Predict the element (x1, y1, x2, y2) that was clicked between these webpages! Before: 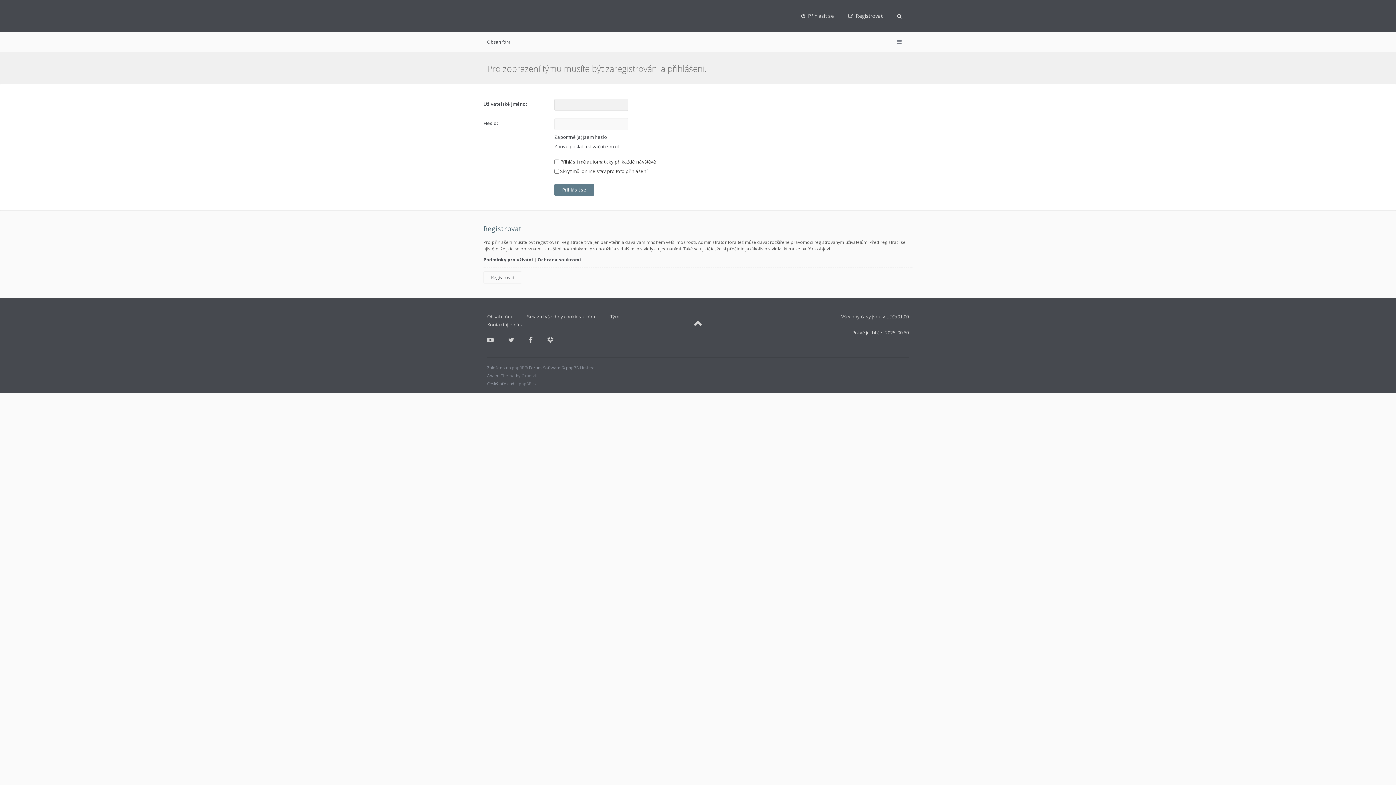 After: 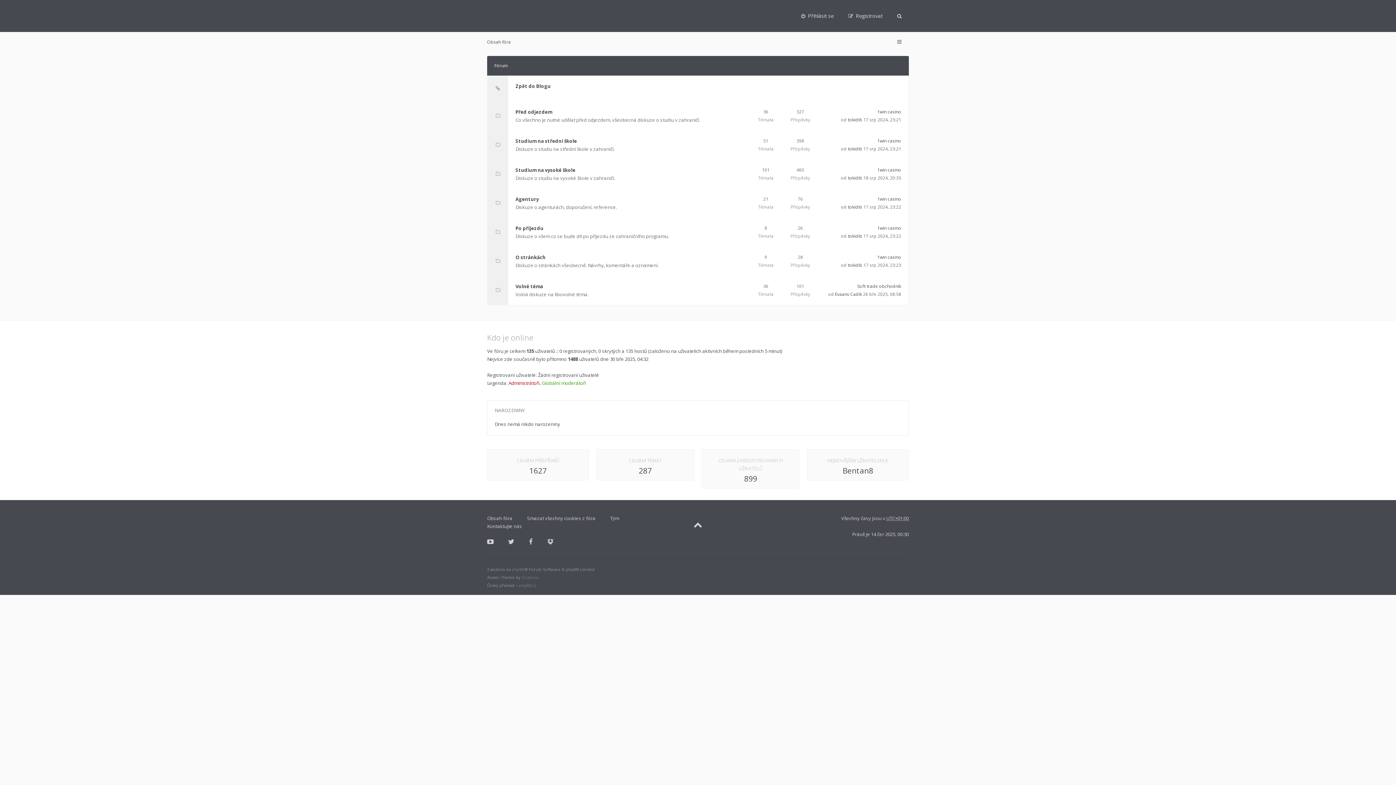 Action: bbox: (487, 11, 562, 21)